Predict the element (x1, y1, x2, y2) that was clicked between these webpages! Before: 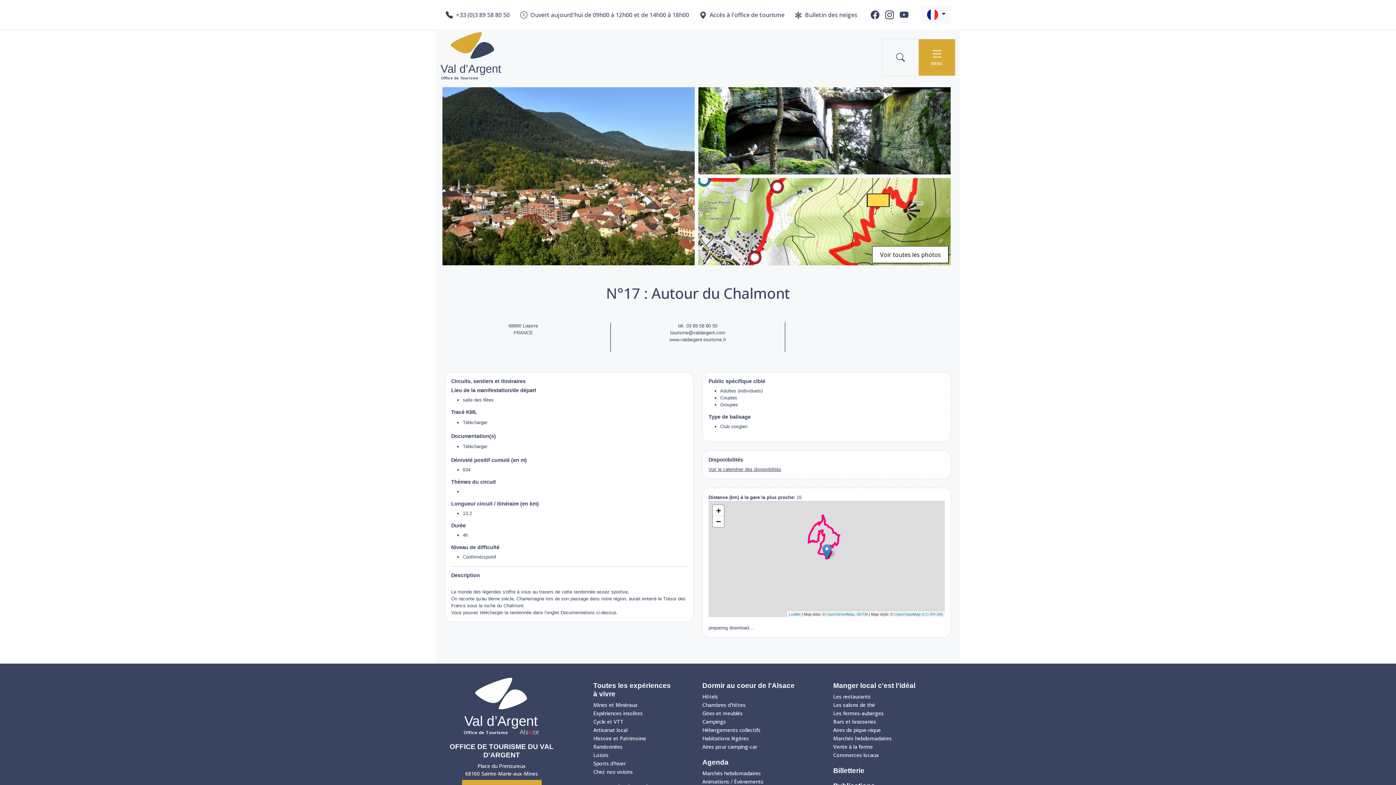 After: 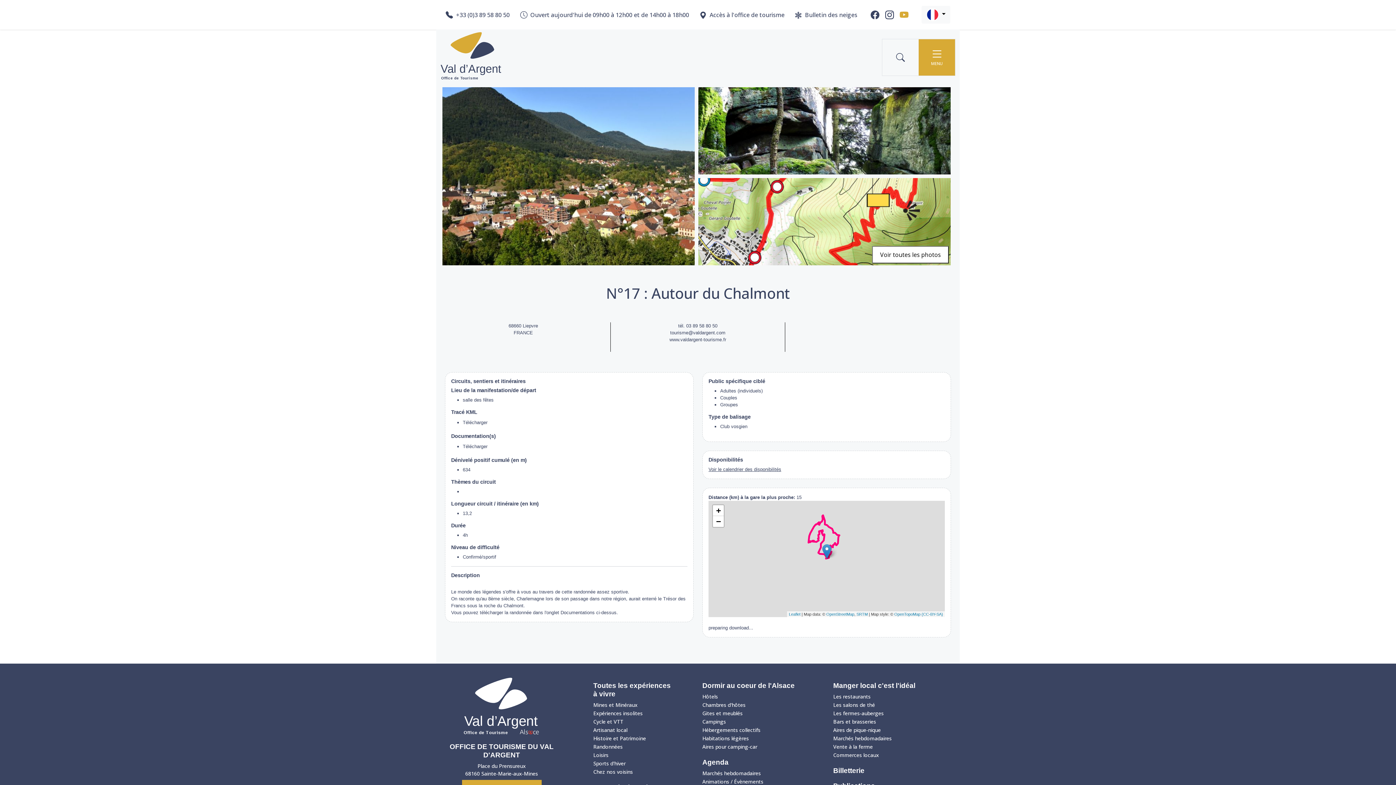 Action: bbox: (896, 10, 911, 19)